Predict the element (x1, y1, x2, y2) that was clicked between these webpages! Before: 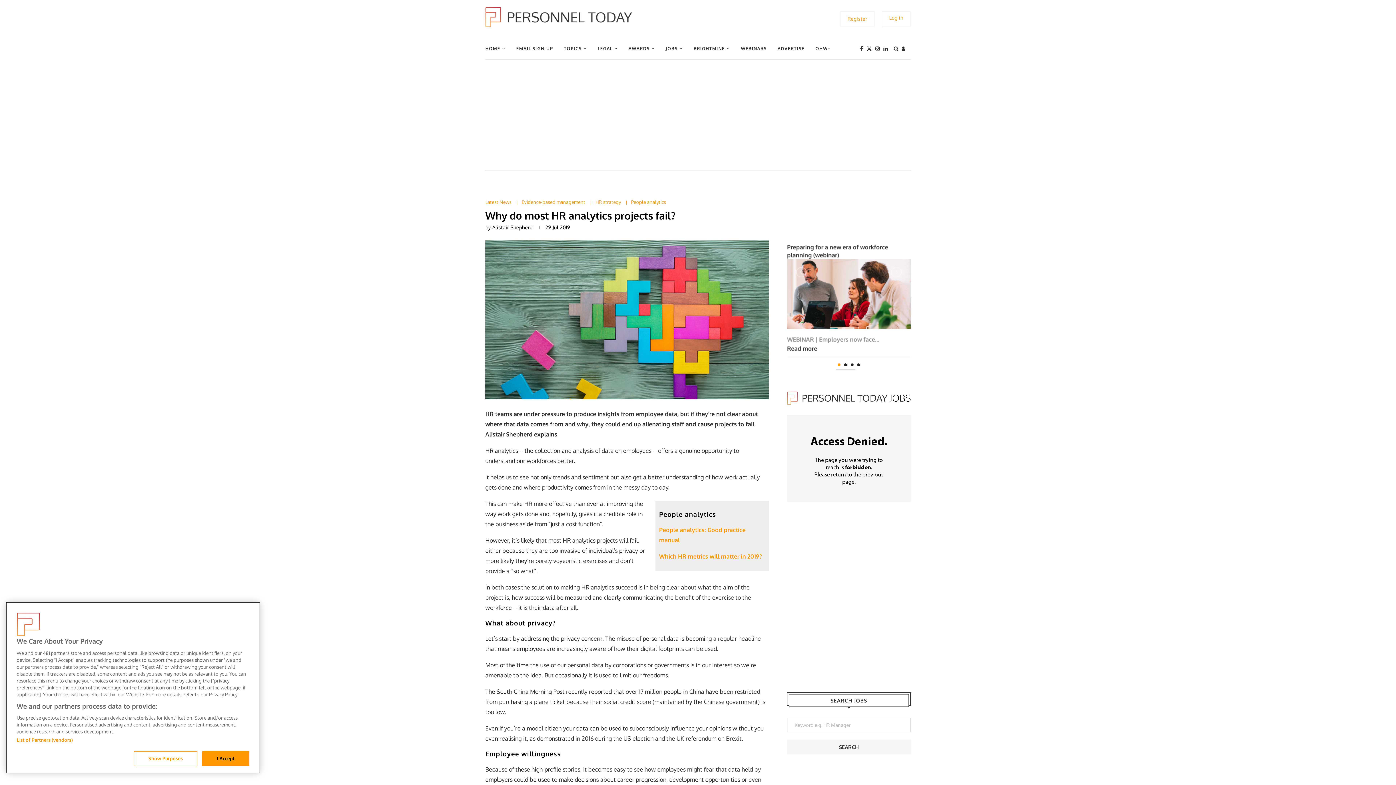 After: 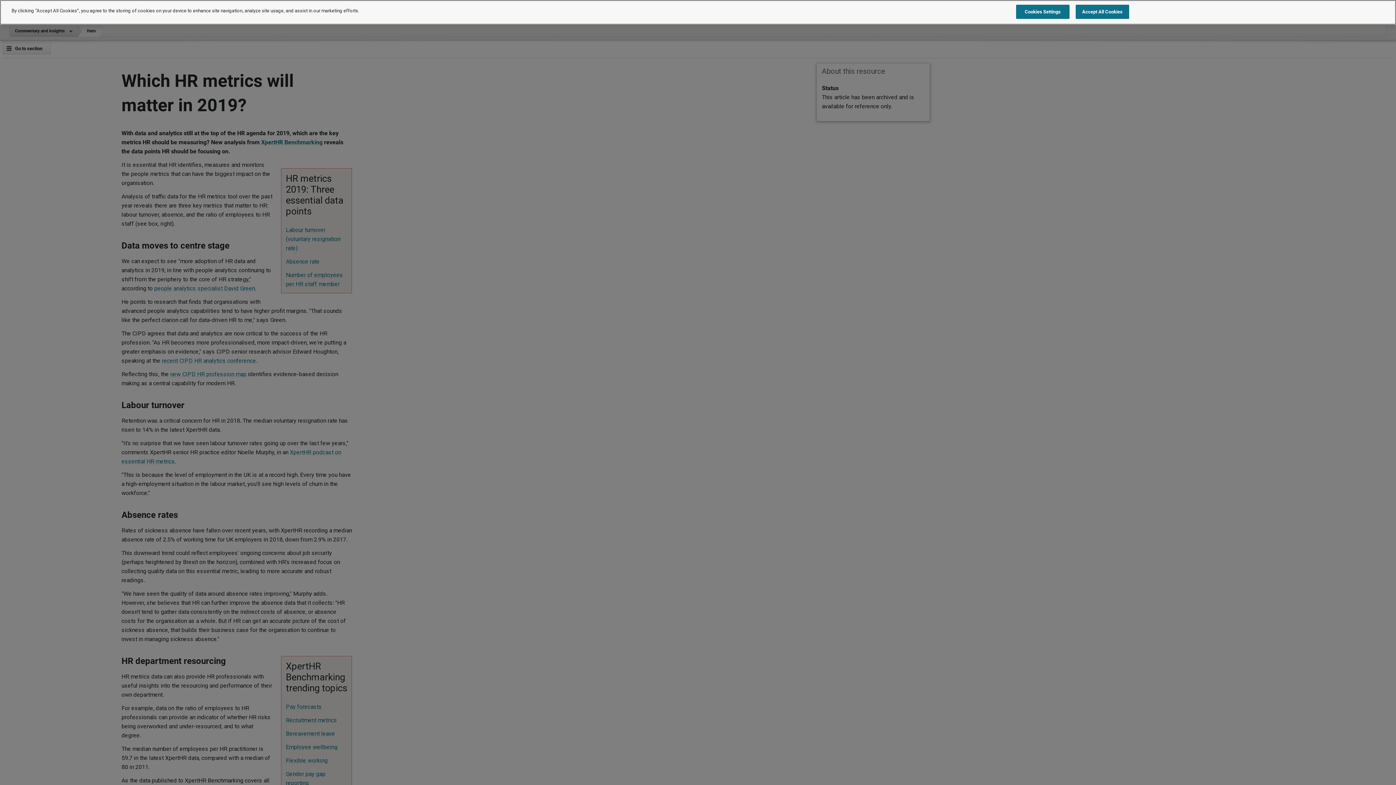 Action: label: Which HR metrics will matter in 2019? bbox: (659, 553, 762, 560)